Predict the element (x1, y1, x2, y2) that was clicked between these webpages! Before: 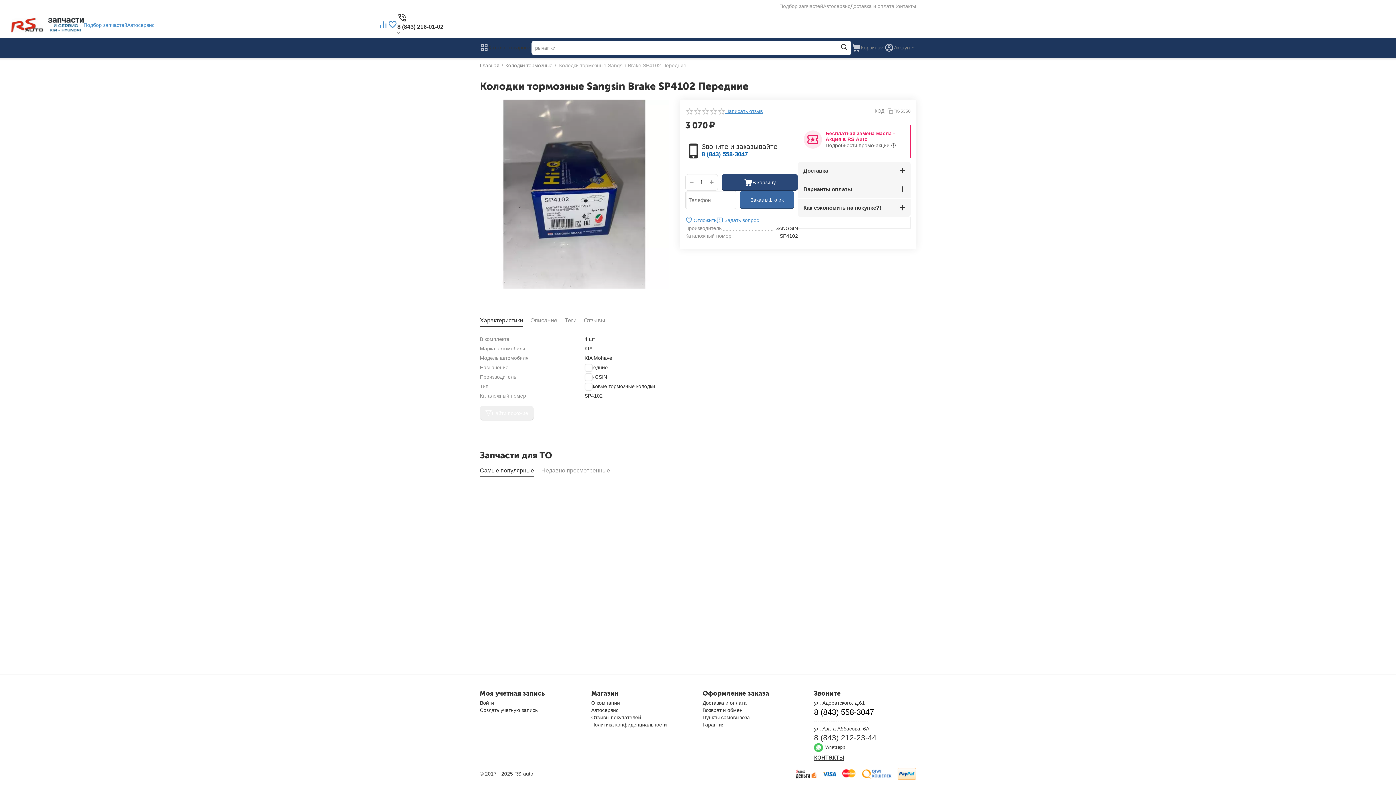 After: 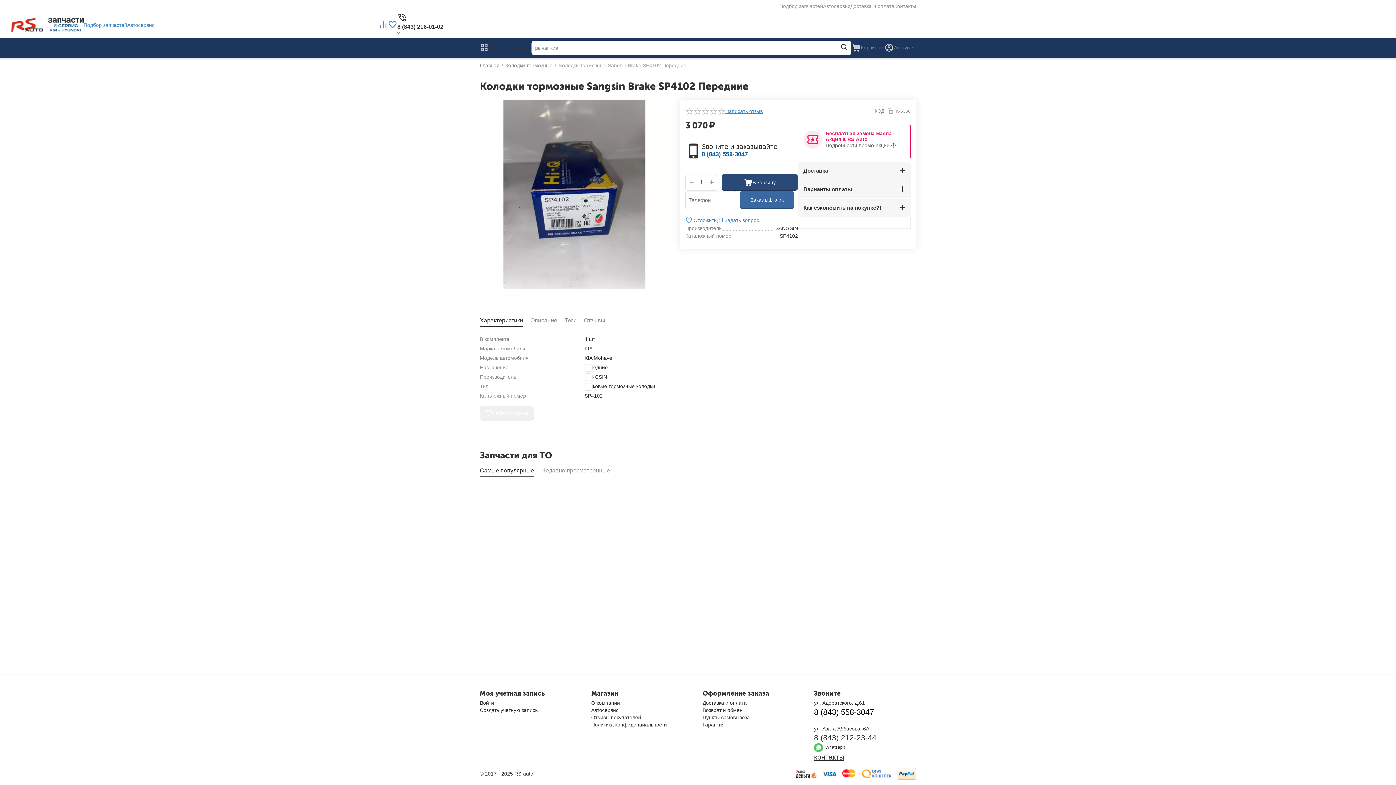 Action: bbox: (814, 745, 845, 750) label:   Whatsapp